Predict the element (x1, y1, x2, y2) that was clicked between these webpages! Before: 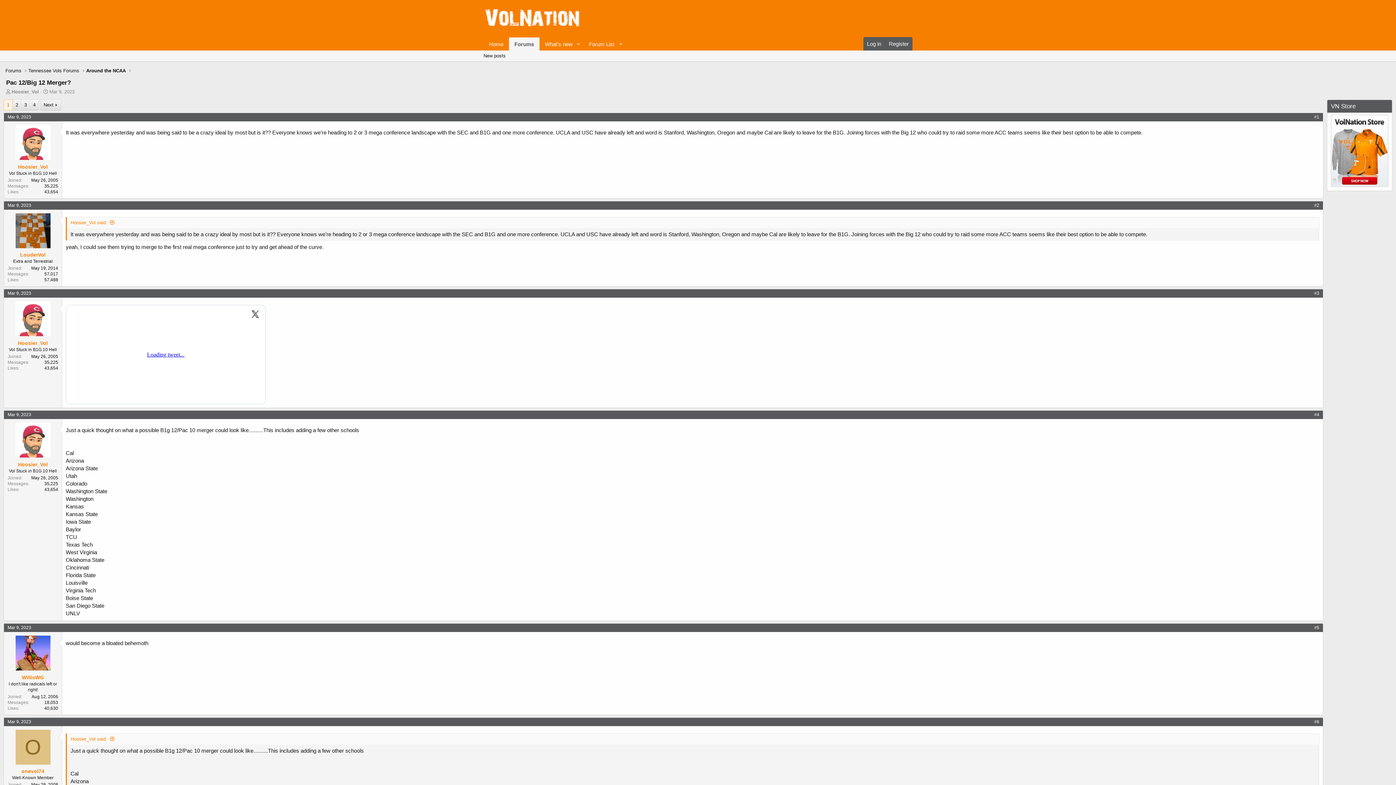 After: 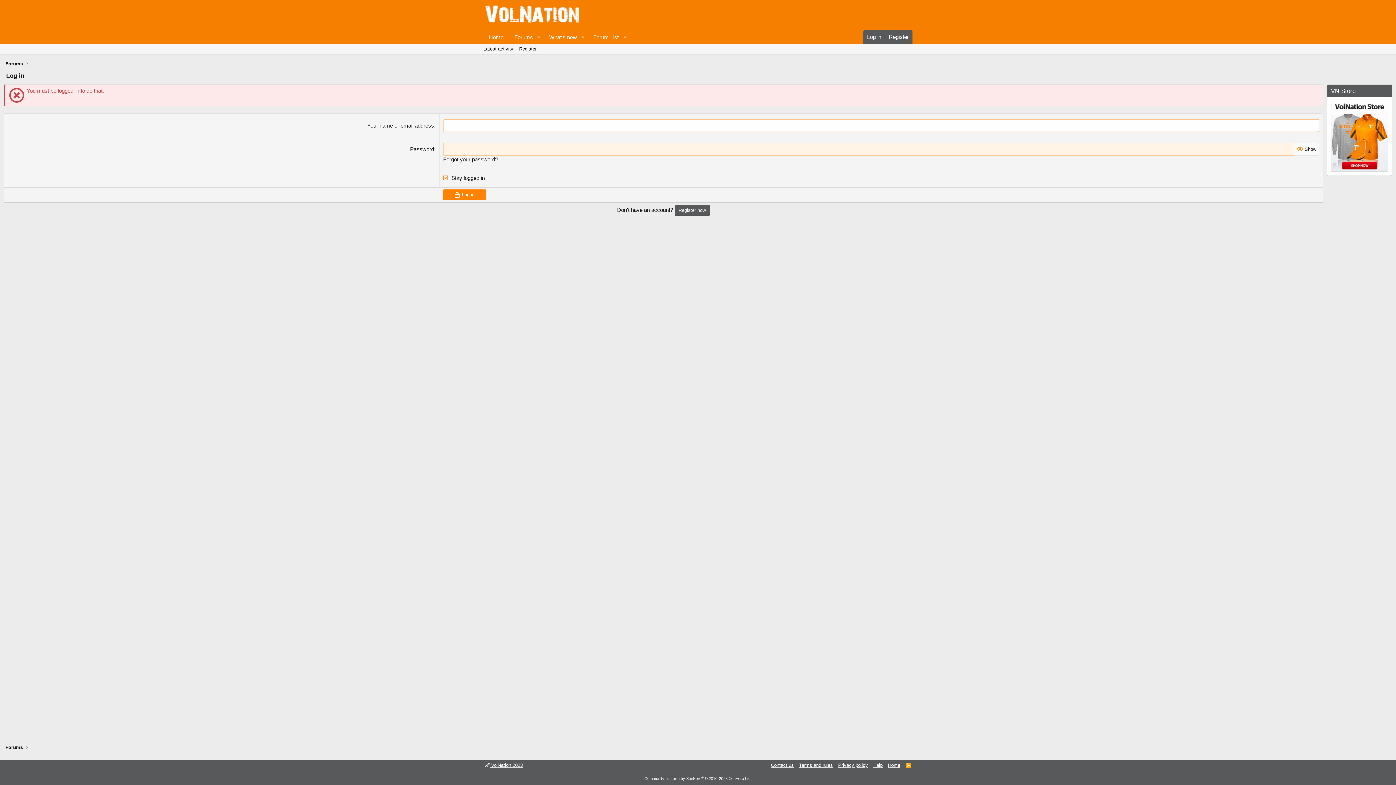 Action: bbox: (21, 674, 44, 680) label: WillisWG